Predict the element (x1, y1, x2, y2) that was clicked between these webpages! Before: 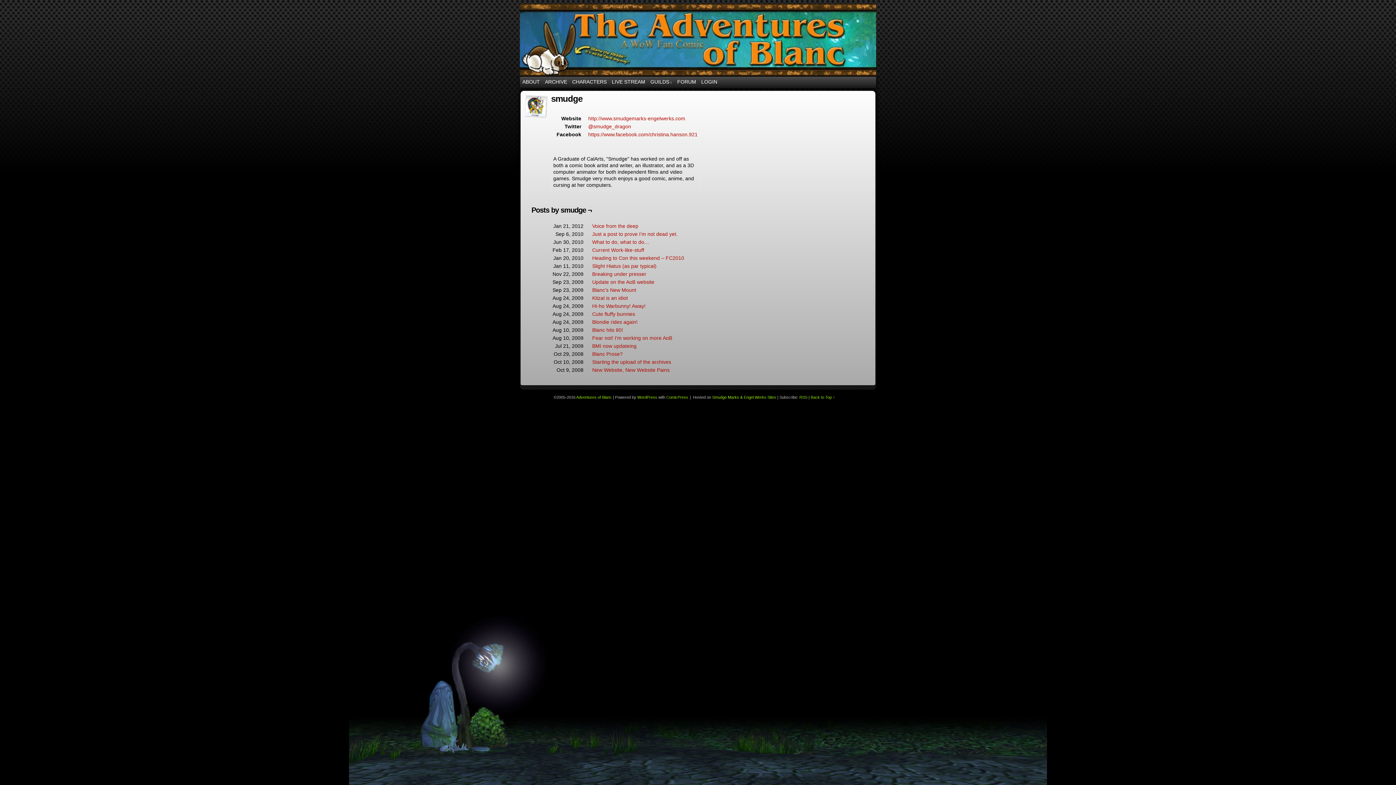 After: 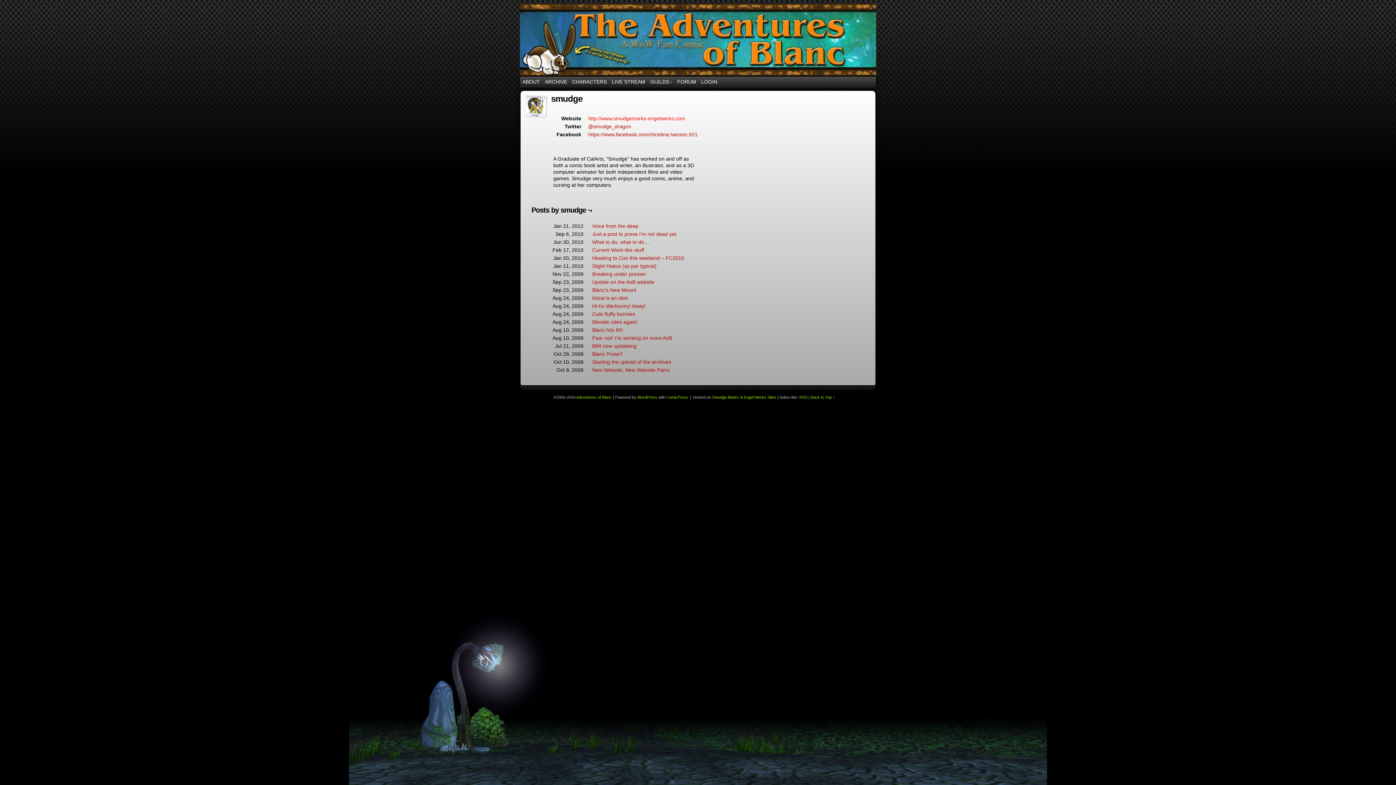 Action: bbox: (588, 115, 685, 121) label: http://www.smudgemarks-engelwerks.com